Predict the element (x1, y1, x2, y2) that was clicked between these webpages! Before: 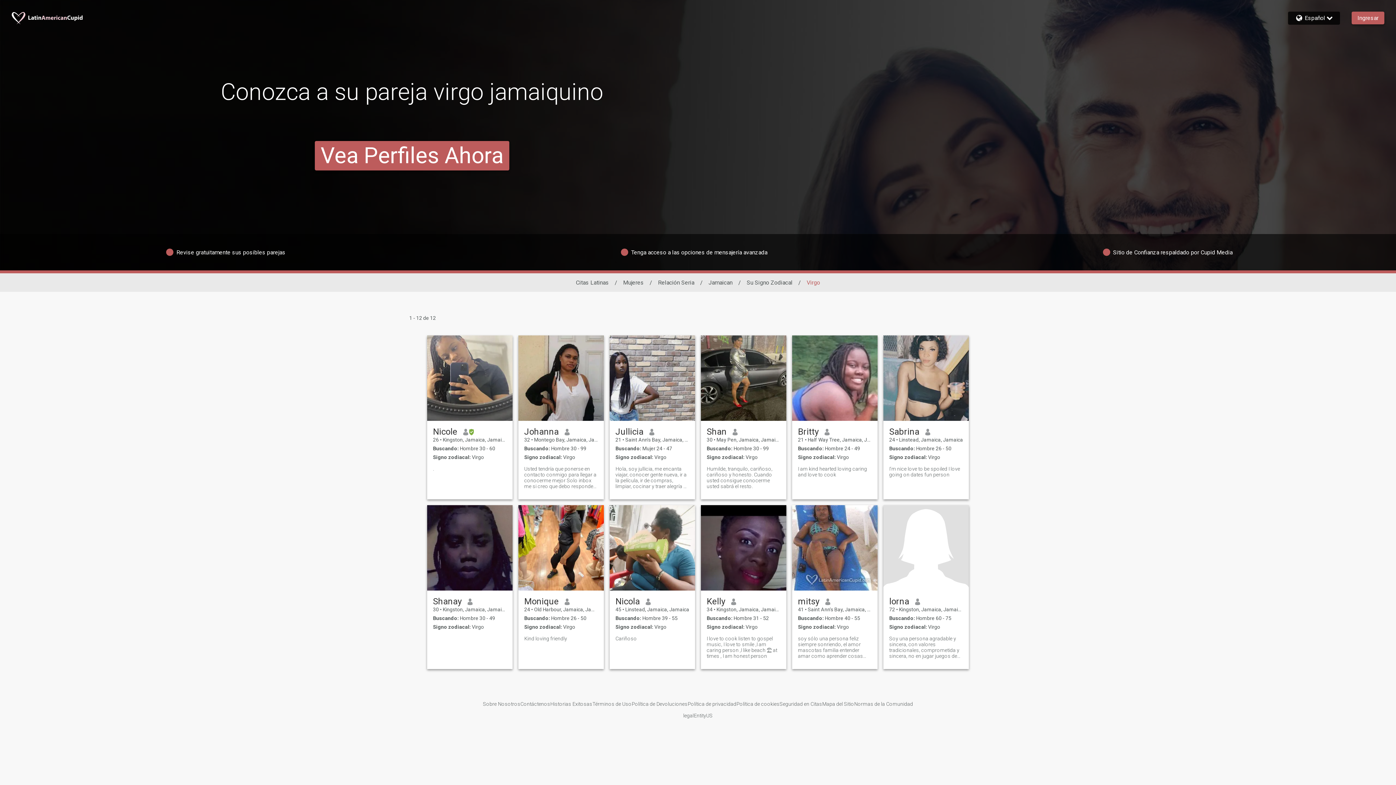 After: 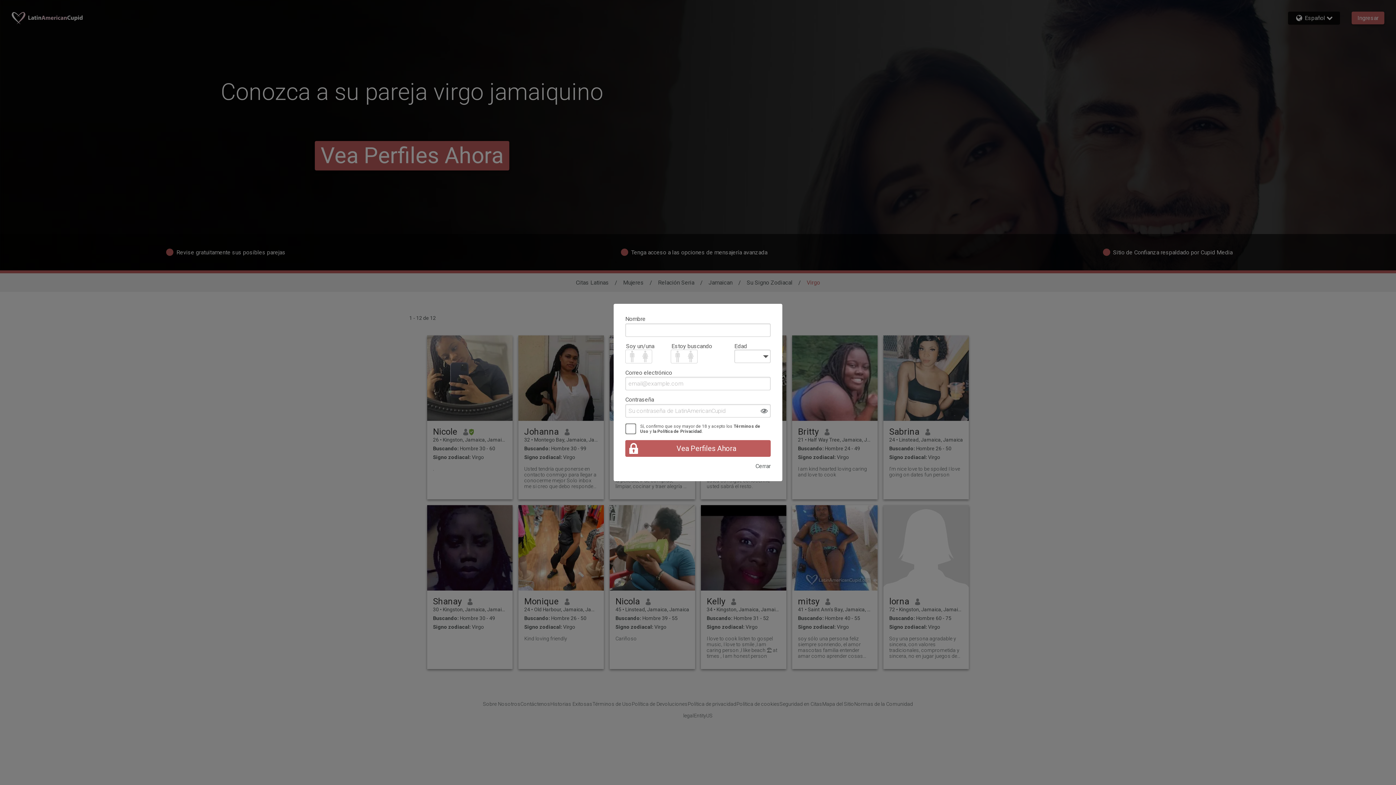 Action: bbox: (524, 466, 598, 489) label: Usted tendría que ponerse en contacto conmigo para llegar a conocerme mejor Solo inbox me si creo que debo responder a su mensaje, entonces lo haría, pero si no voy a seguir desplazándose